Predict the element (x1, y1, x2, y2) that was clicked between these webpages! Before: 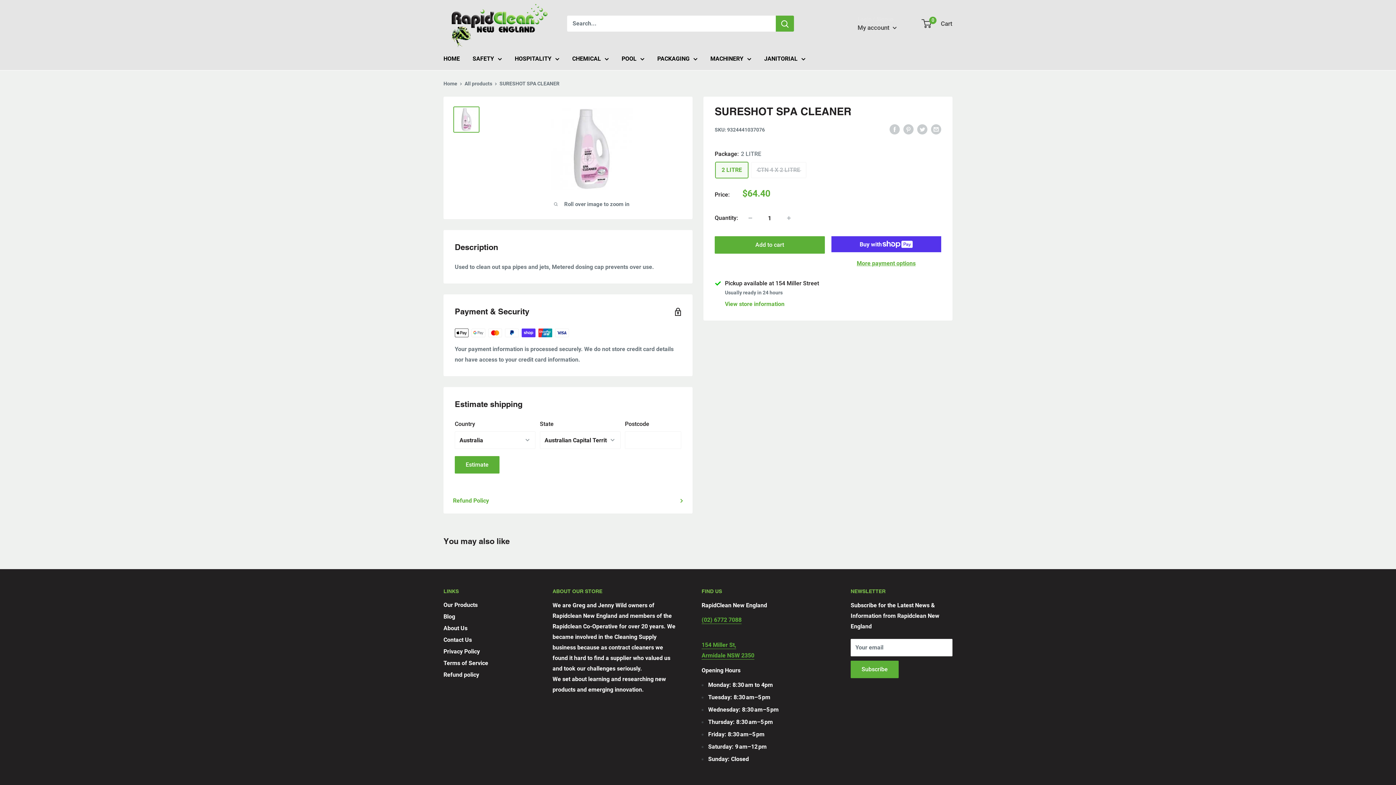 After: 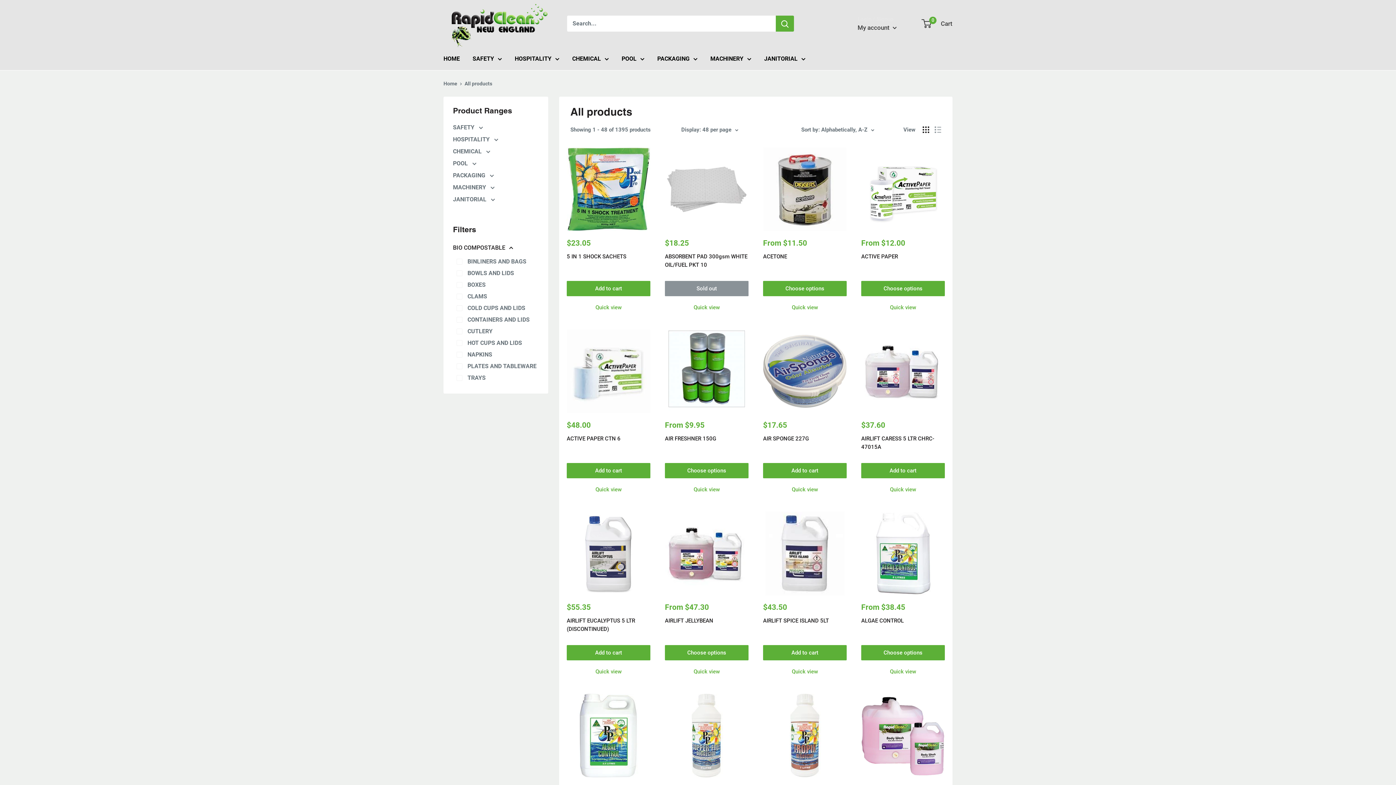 Action: label: All products bbox: (464, 80, 492, 86)